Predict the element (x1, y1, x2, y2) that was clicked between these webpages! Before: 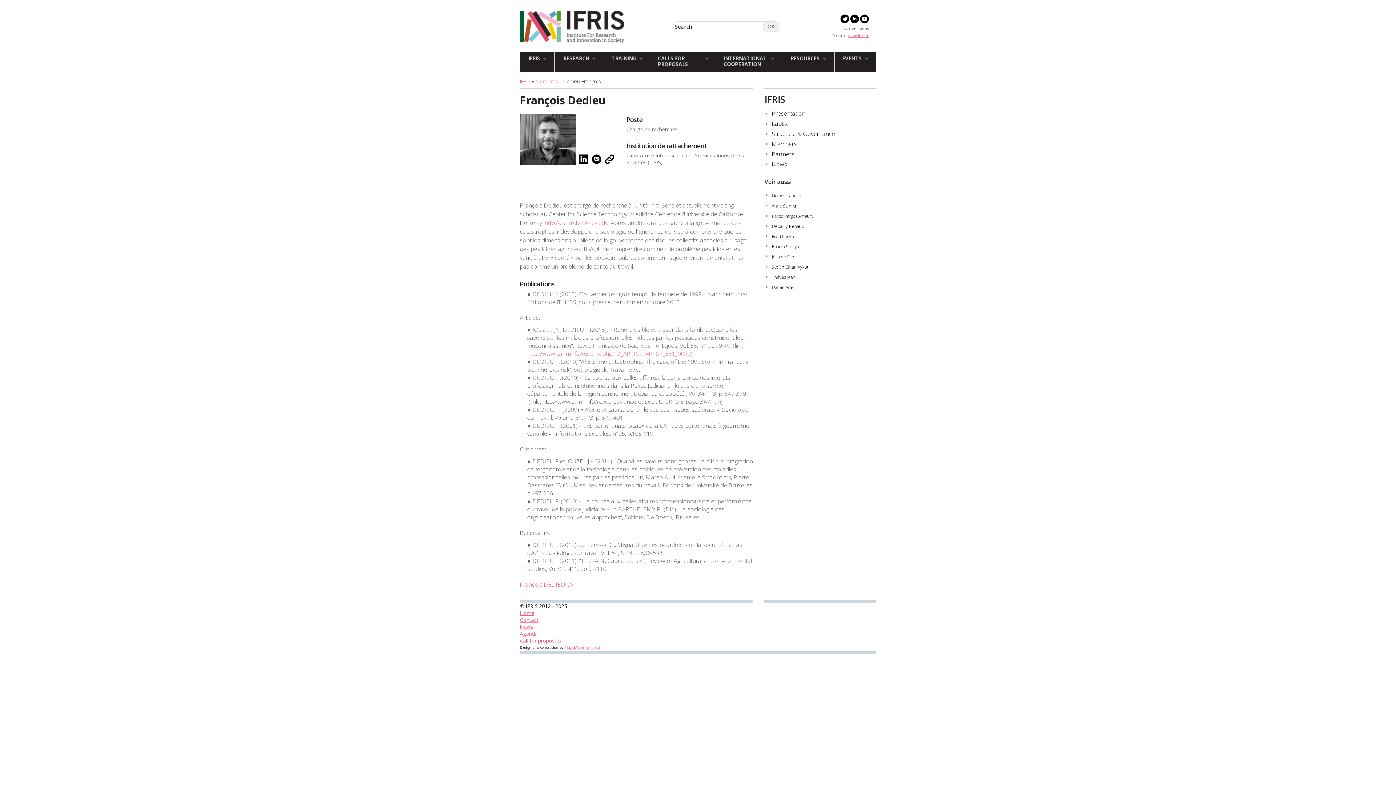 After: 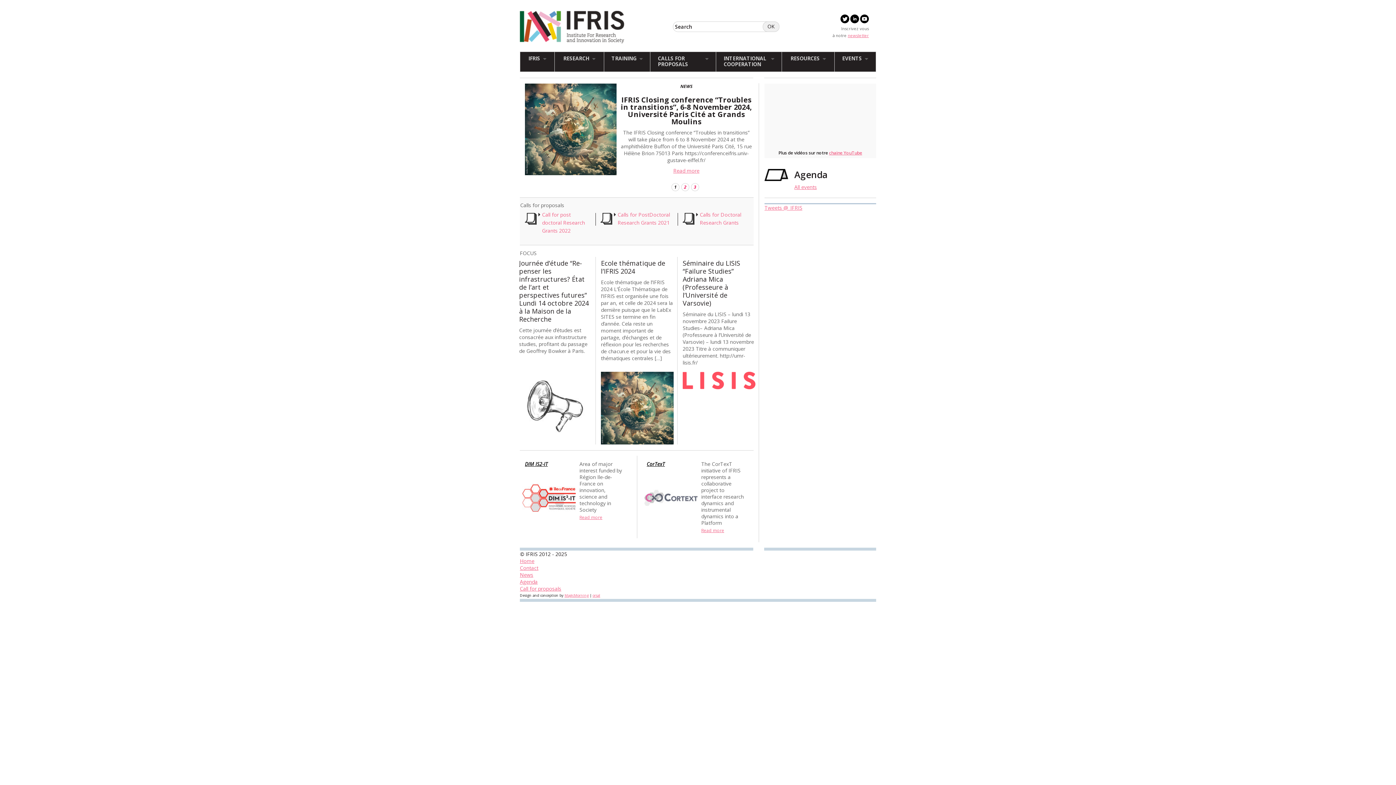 Action: bbox: (520, 77, 530, 84) label: IFRIS